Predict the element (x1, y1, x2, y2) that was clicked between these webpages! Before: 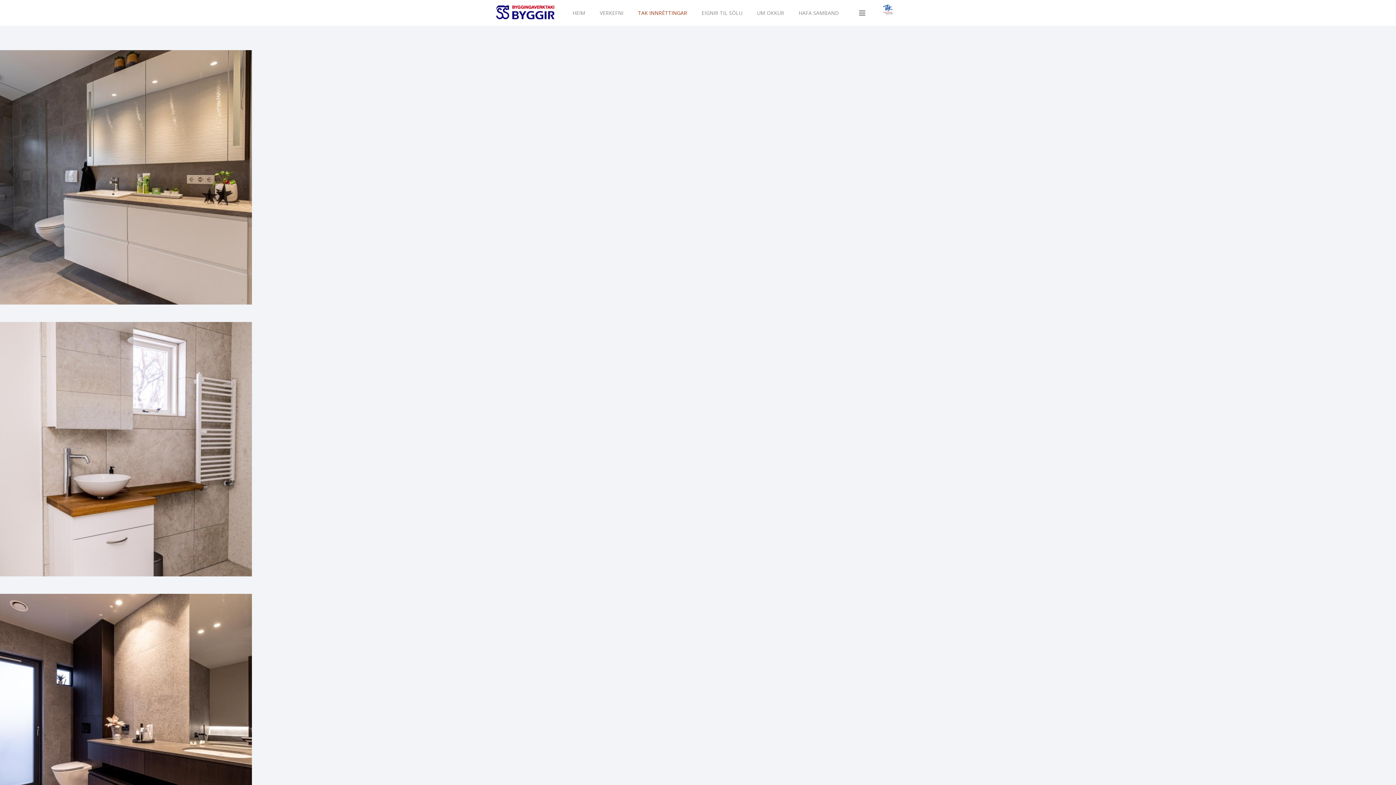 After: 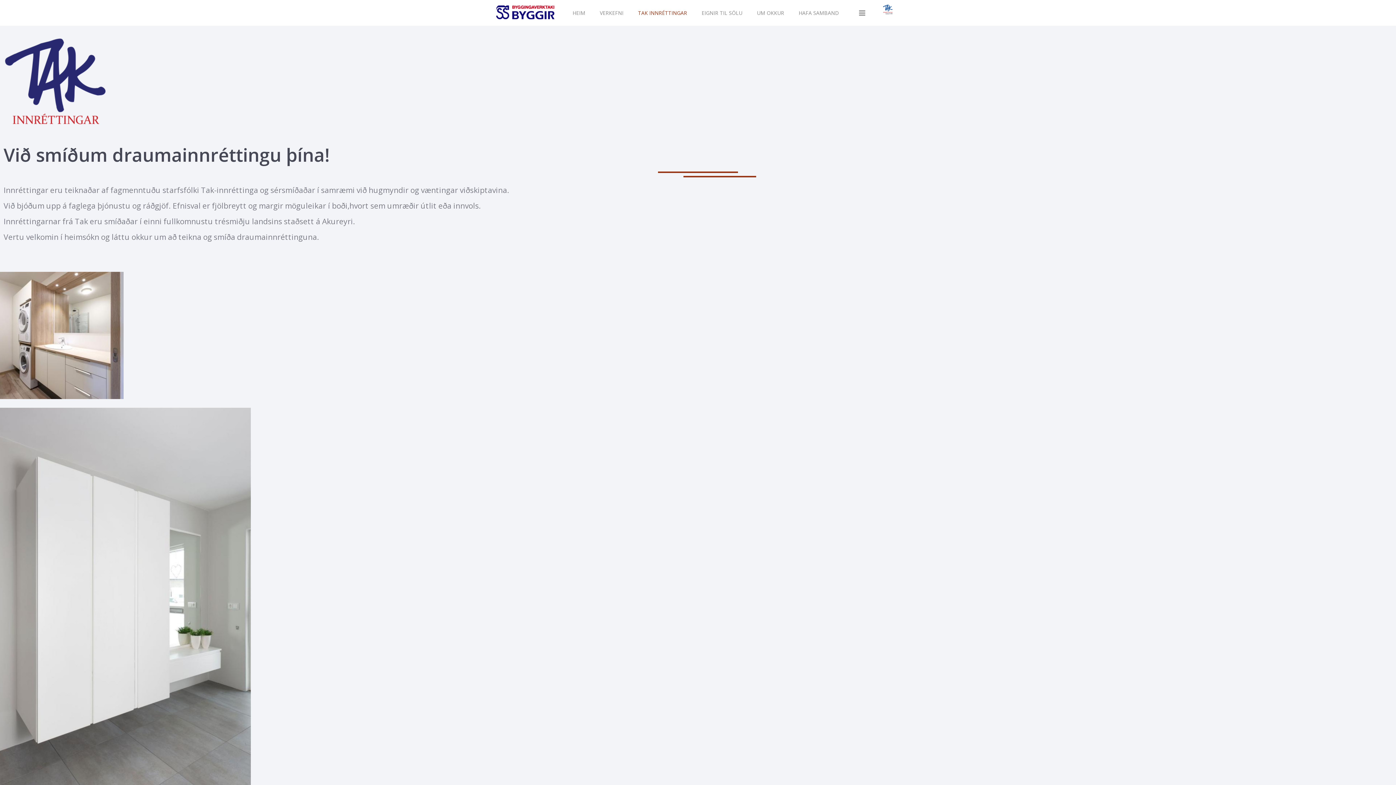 Action: label: TAK INNRÉTTINGAR bbox: (630, 0, 694, 25)